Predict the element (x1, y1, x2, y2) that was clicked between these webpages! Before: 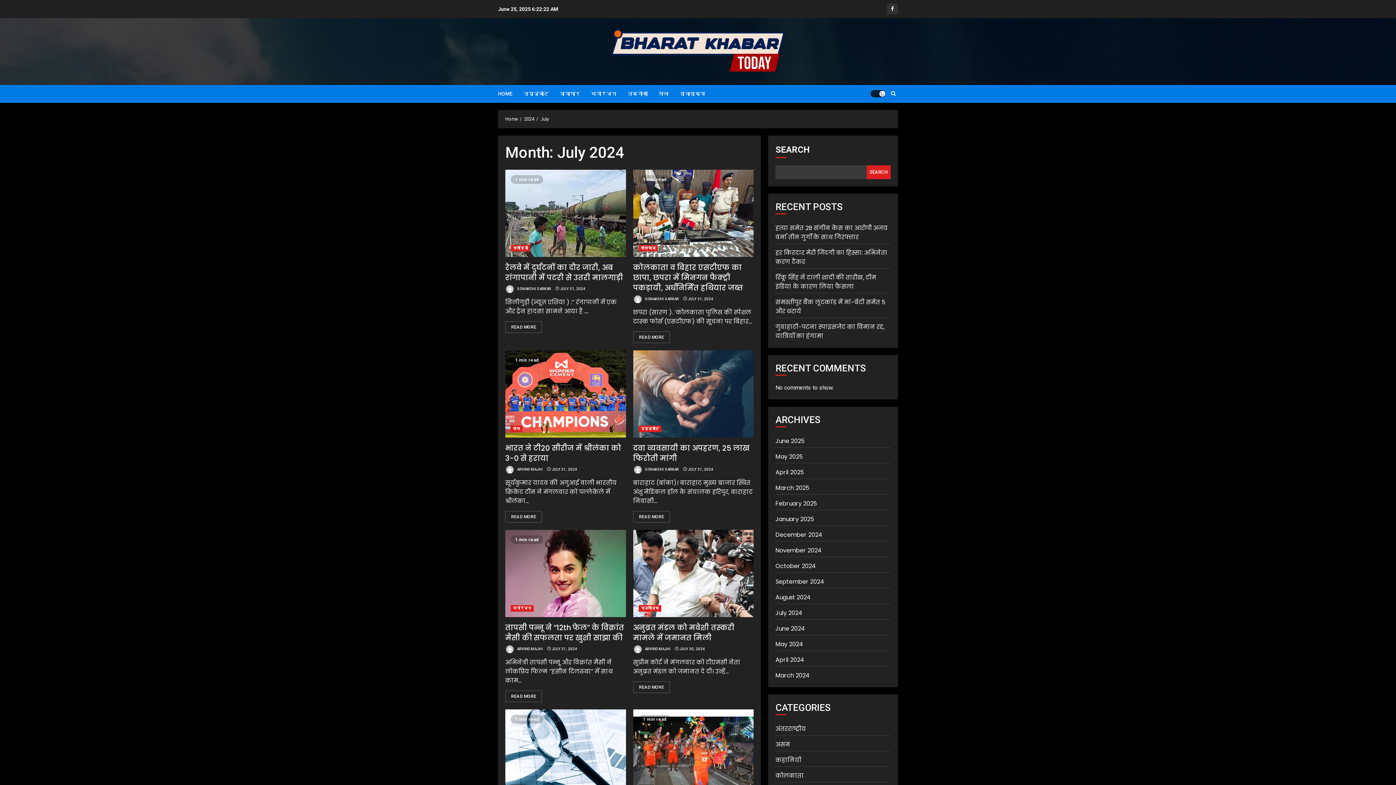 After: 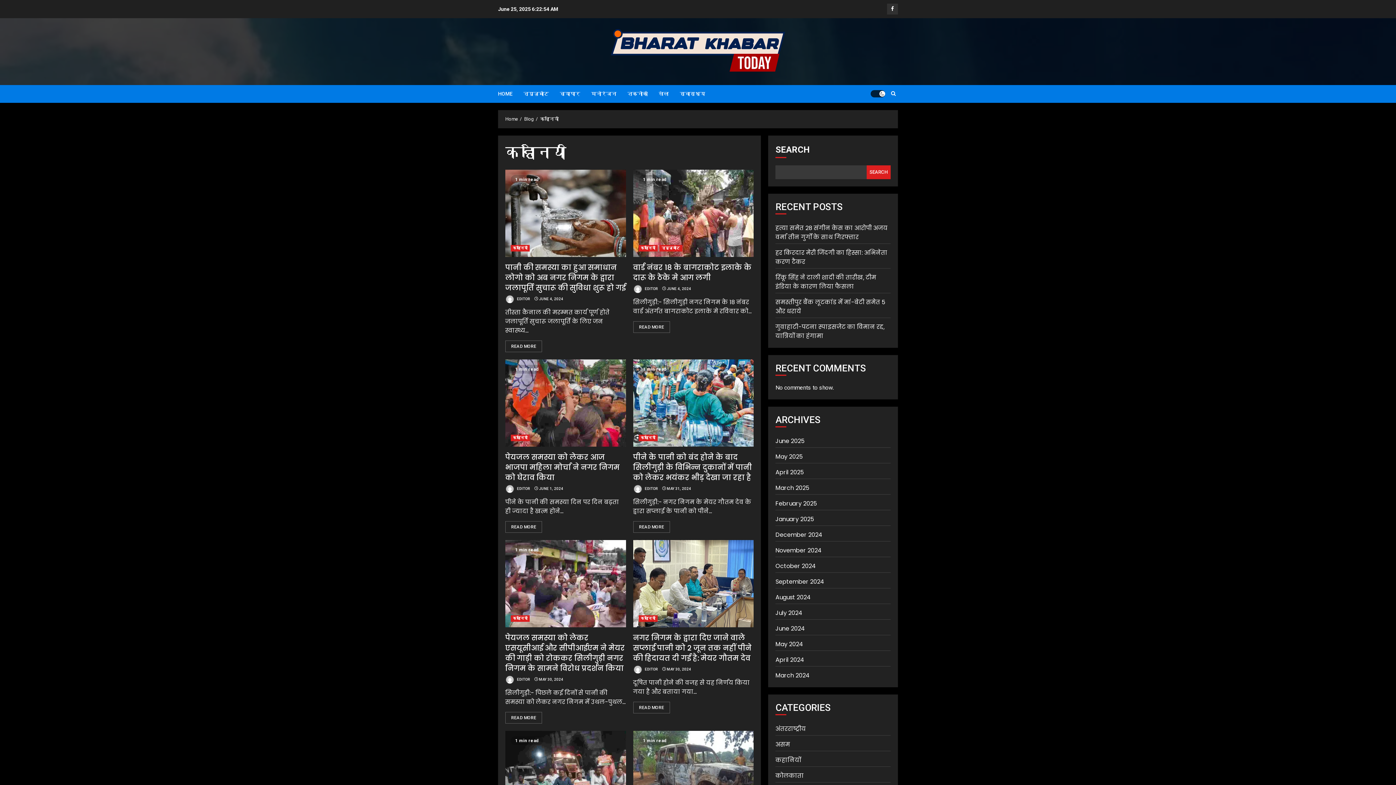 Action: label: कहानियों bbox: (775, 756, 801, 764)